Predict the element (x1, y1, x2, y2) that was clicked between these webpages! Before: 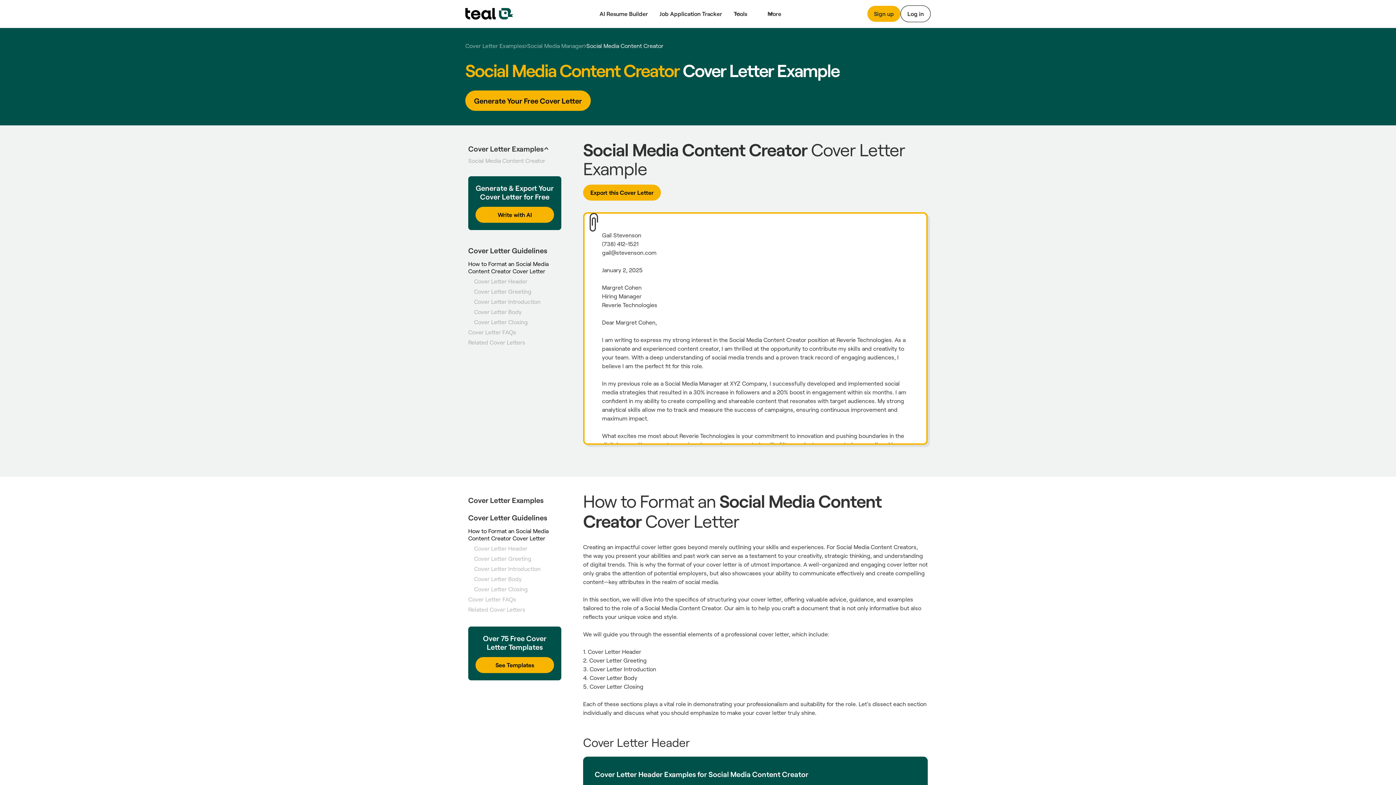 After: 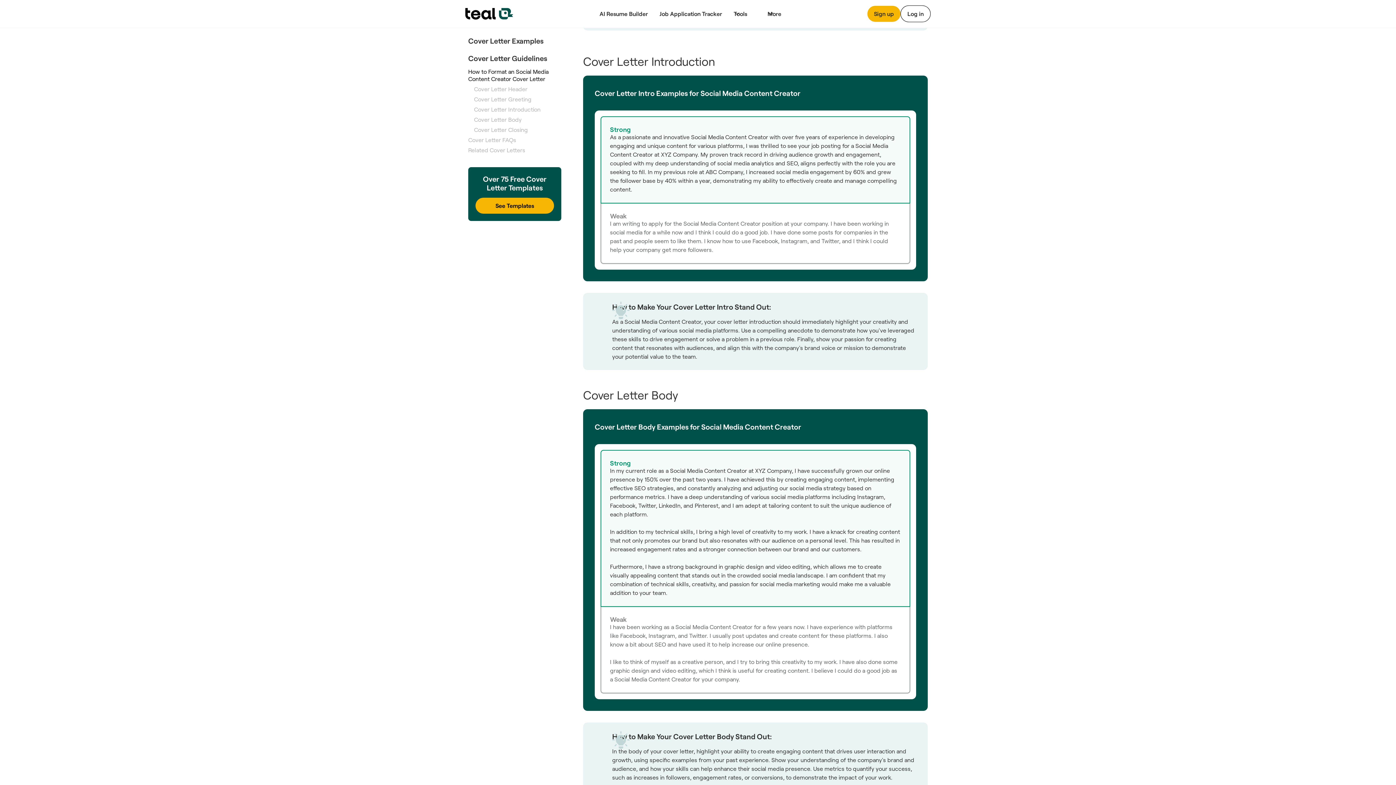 Action: bbox: (474, 298, 561, 305) label: Cover Letter Introduction